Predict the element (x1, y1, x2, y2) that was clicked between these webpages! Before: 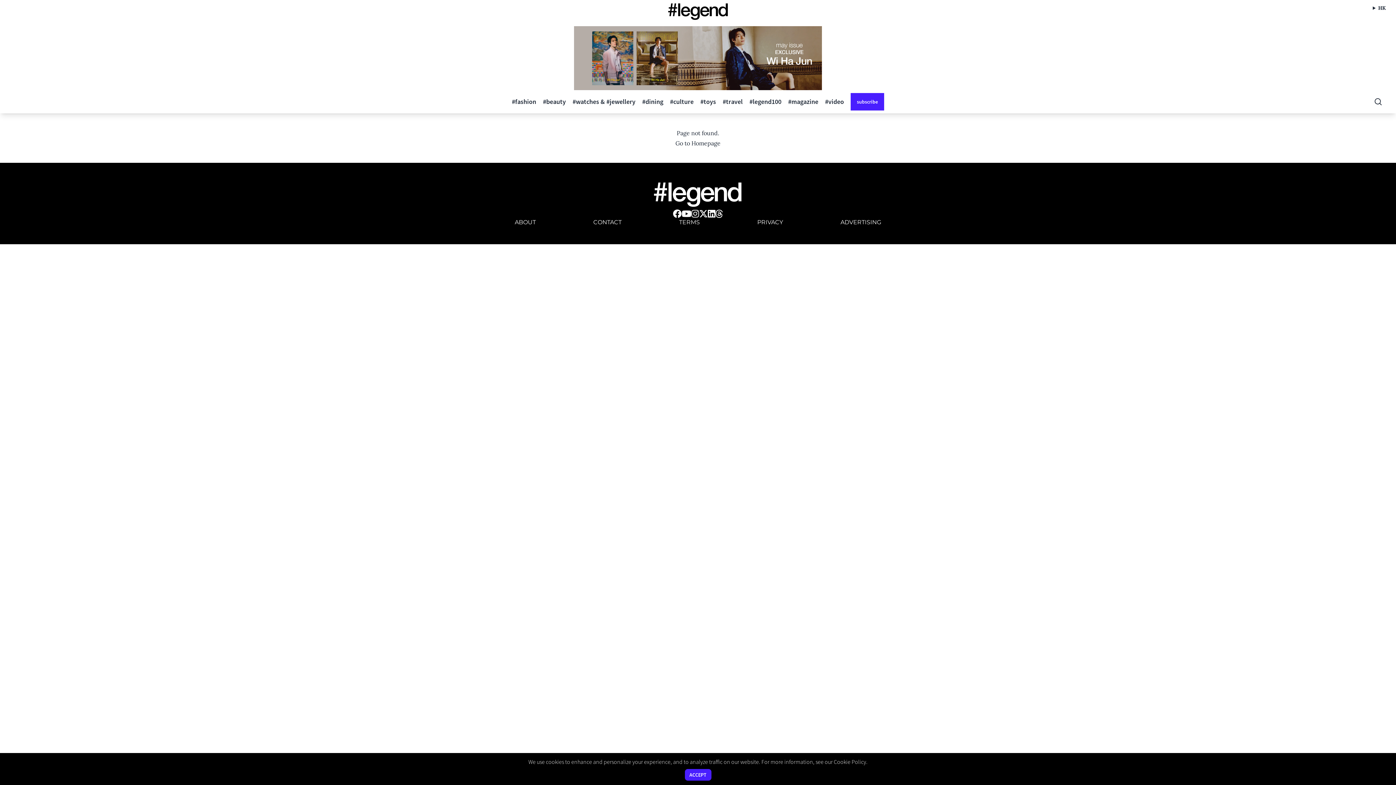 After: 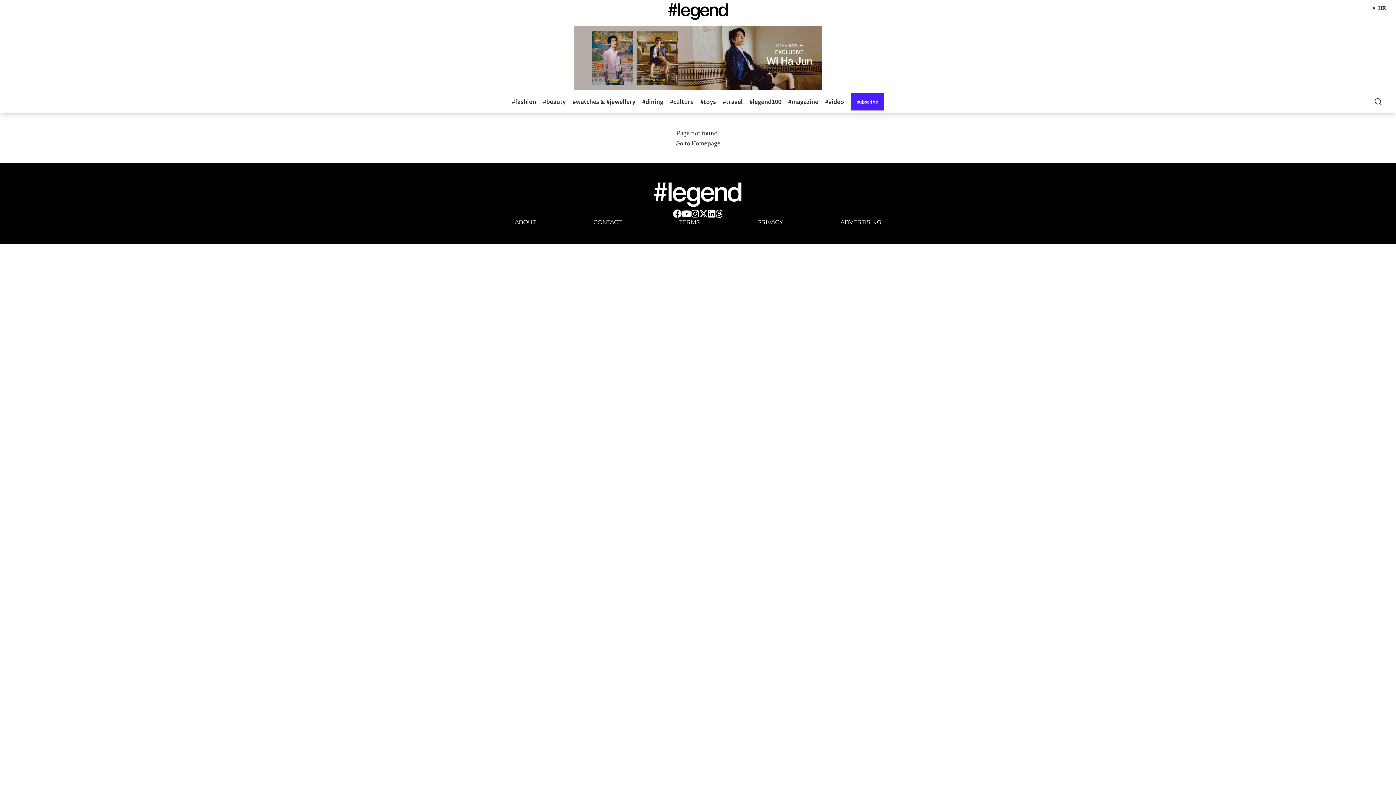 Action: bbox: (684, 769, 711, 781) label: ACCEPT